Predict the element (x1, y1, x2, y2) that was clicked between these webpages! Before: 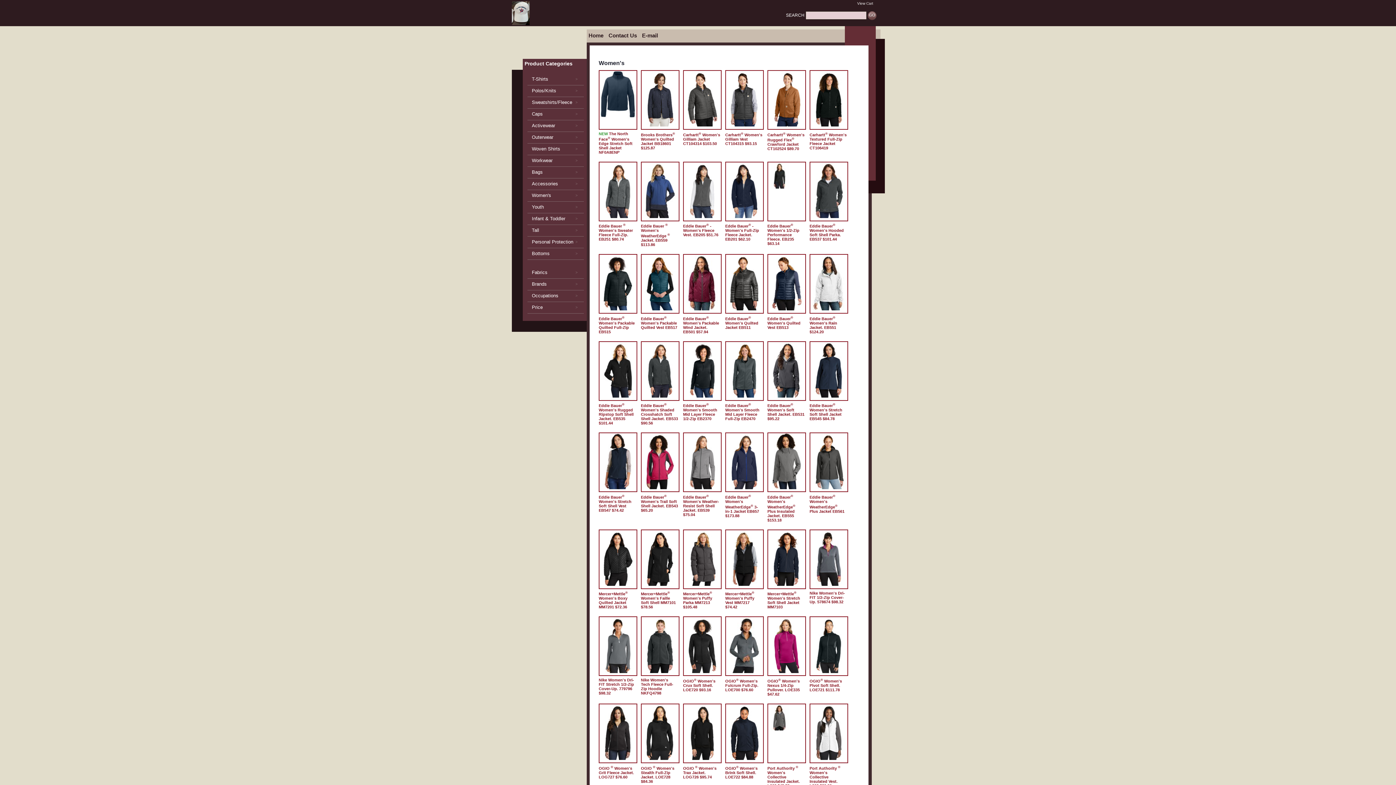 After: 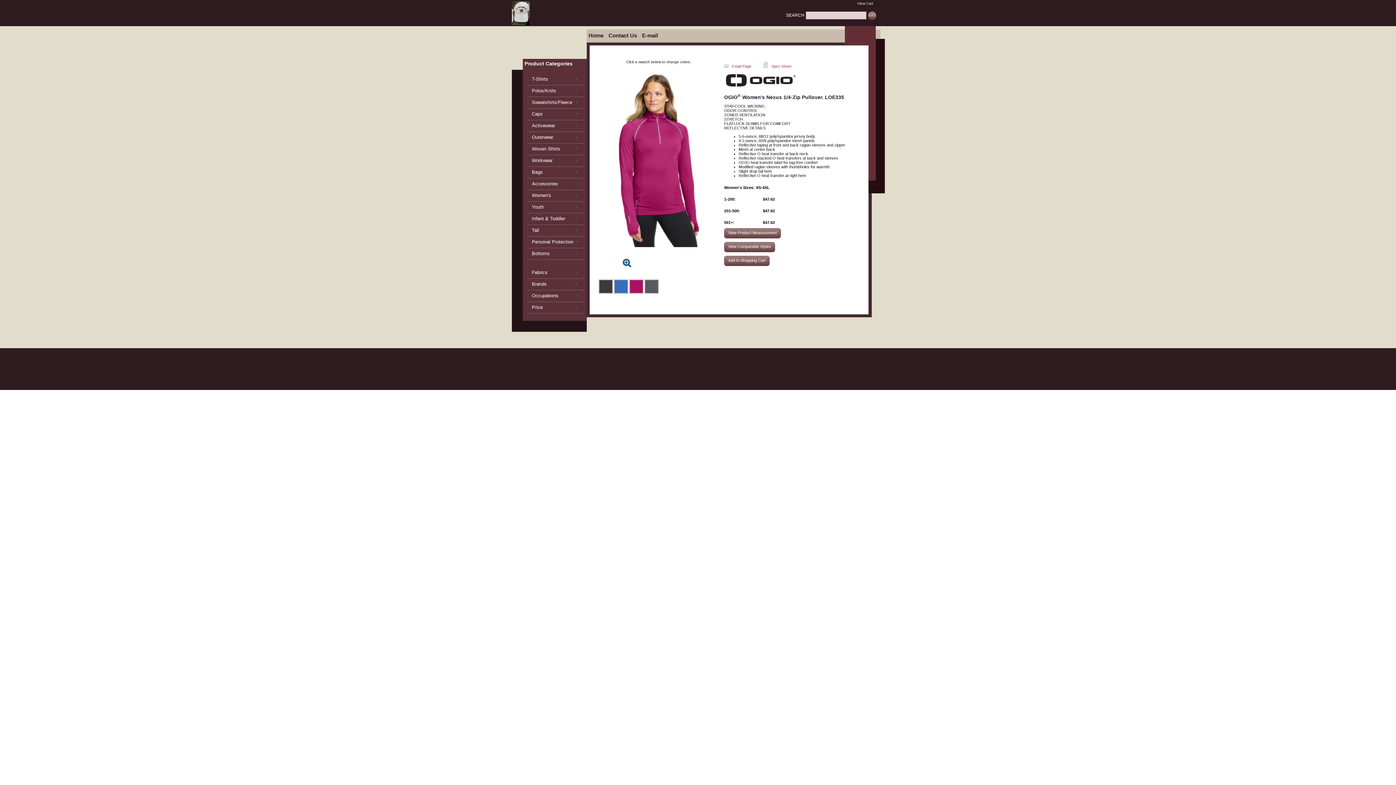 Action: bbox: (767, 679, 800, 696) label: OGIO® Women's Nexus 1/4-Zip Pullover. LOE335 $47.62